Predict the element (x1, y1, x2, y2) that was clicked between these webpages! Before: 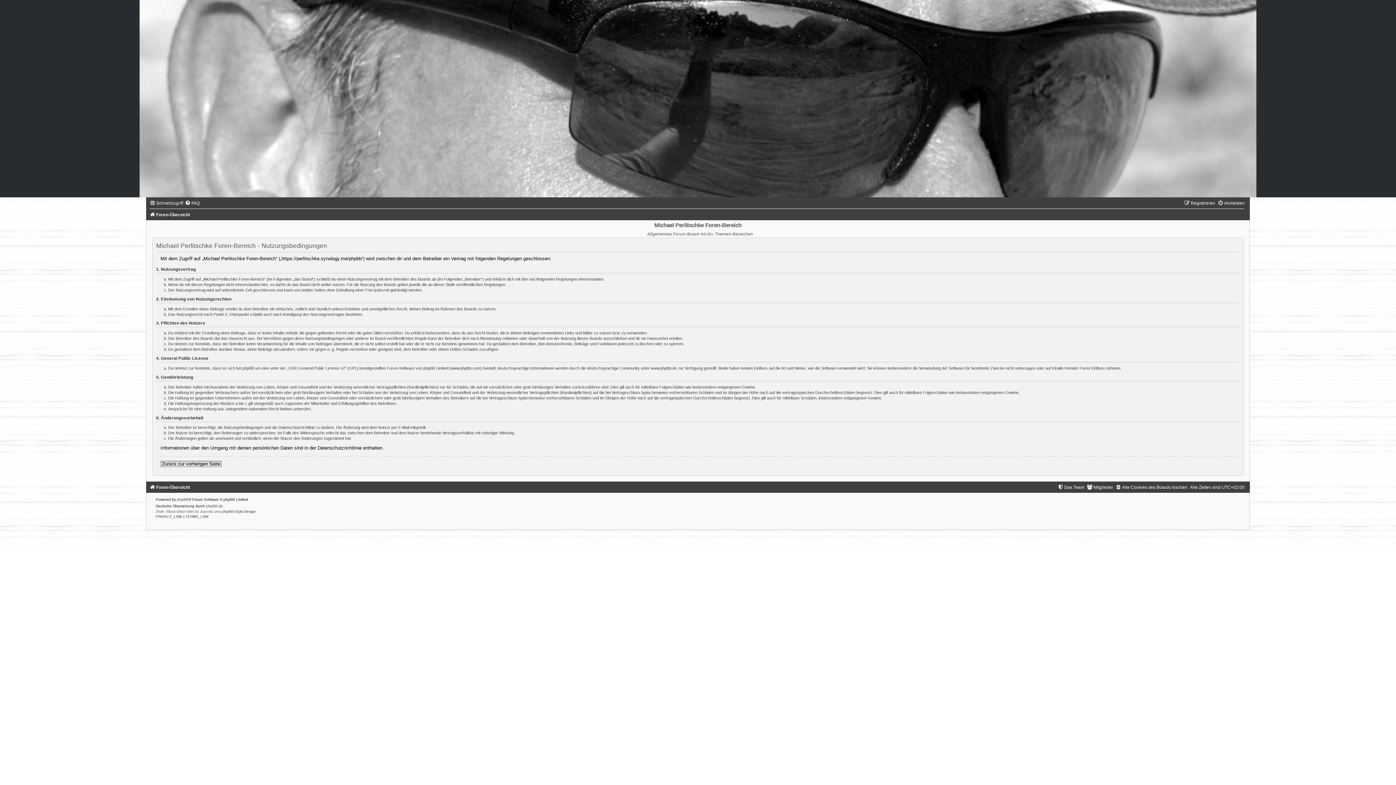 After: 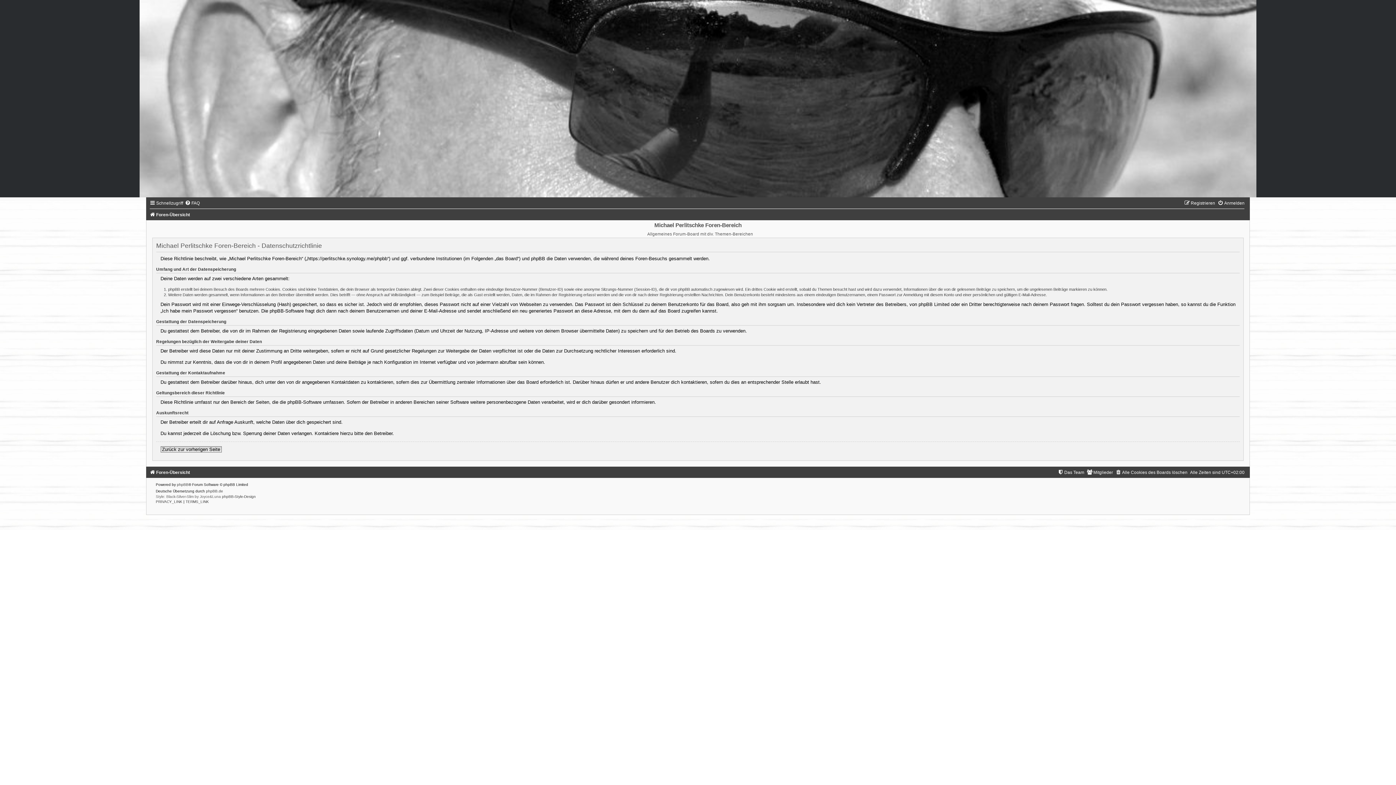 Action: bbox: (155, 514, 183, 518) label: PRIVACY_LINK 